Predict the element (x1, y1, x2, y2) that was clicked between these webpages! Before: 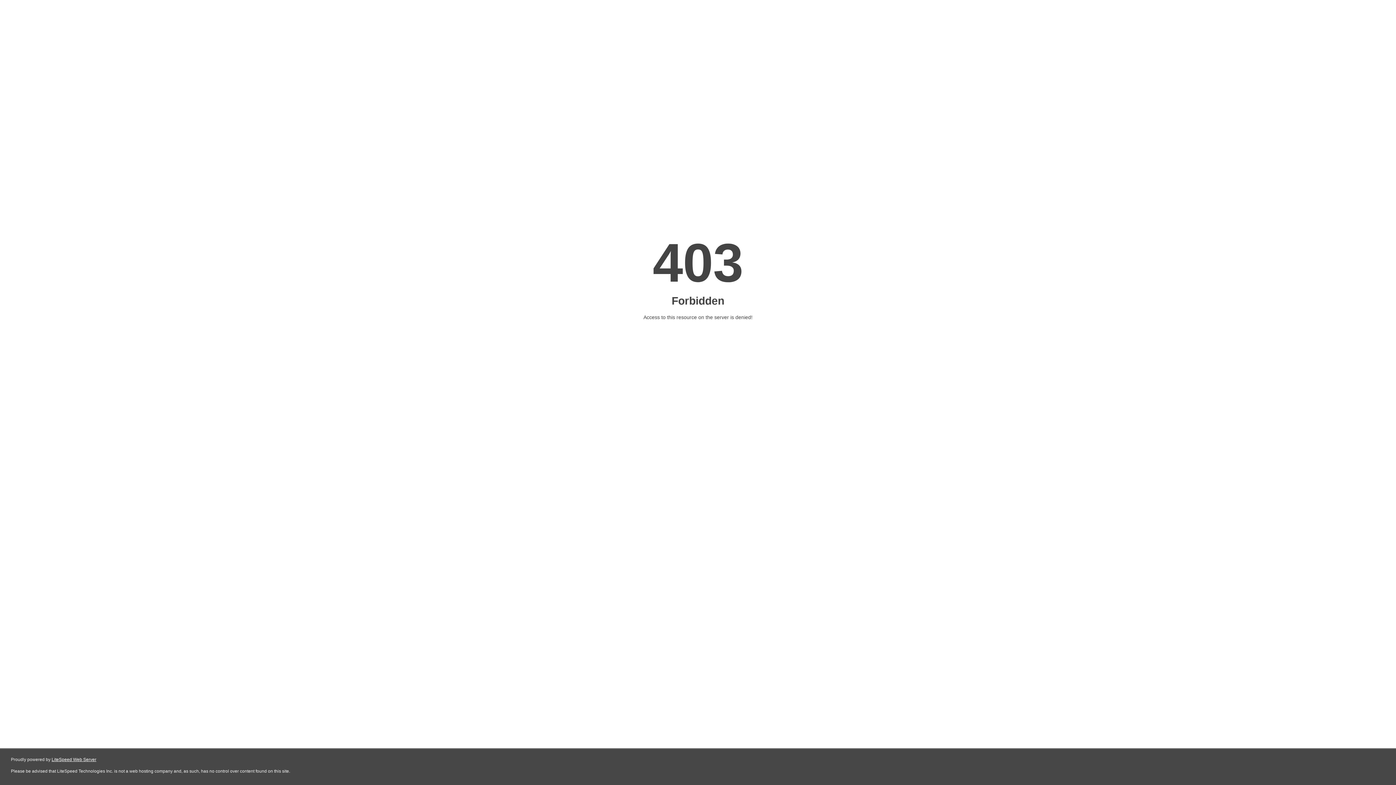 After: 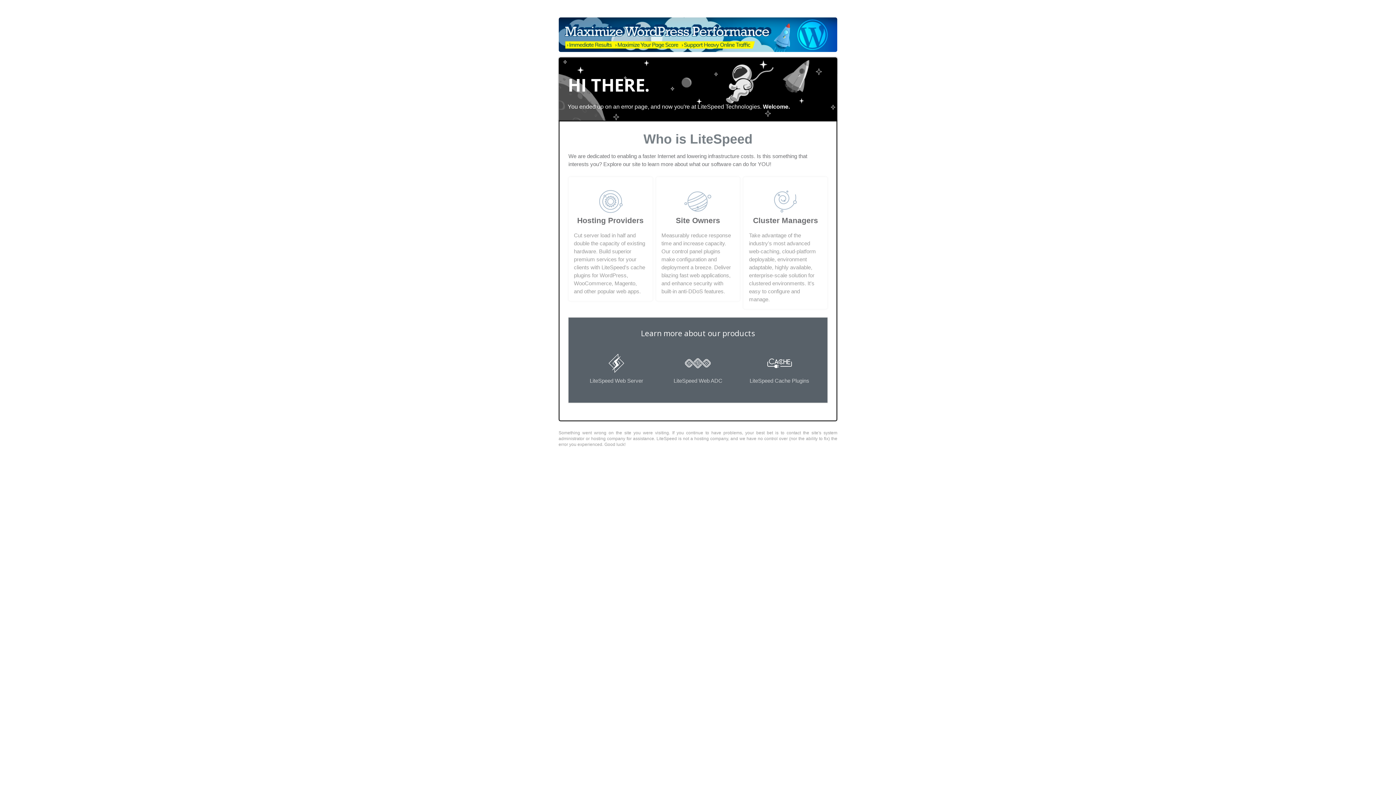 Action: label: LiteSpeed Web Server bbox: (51, 757, 96, 762)